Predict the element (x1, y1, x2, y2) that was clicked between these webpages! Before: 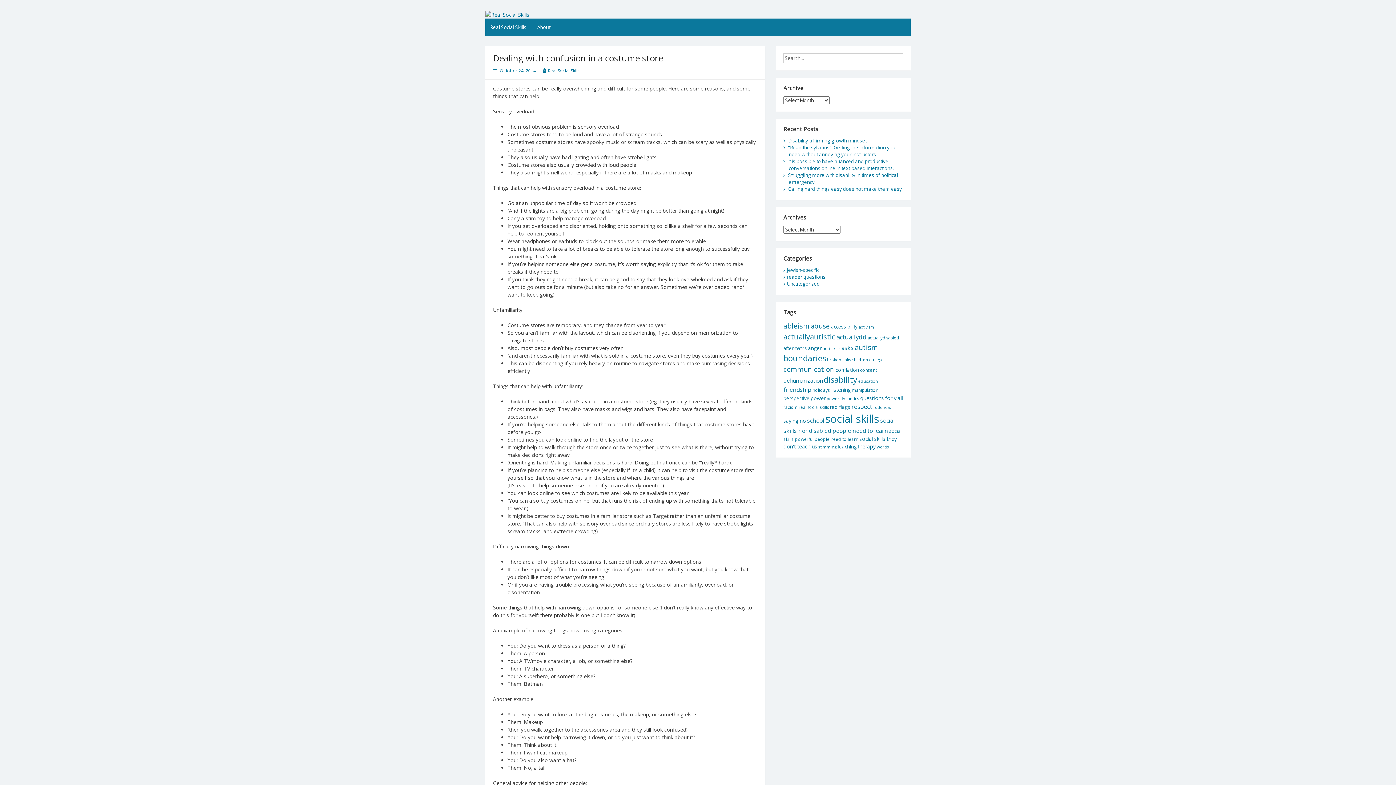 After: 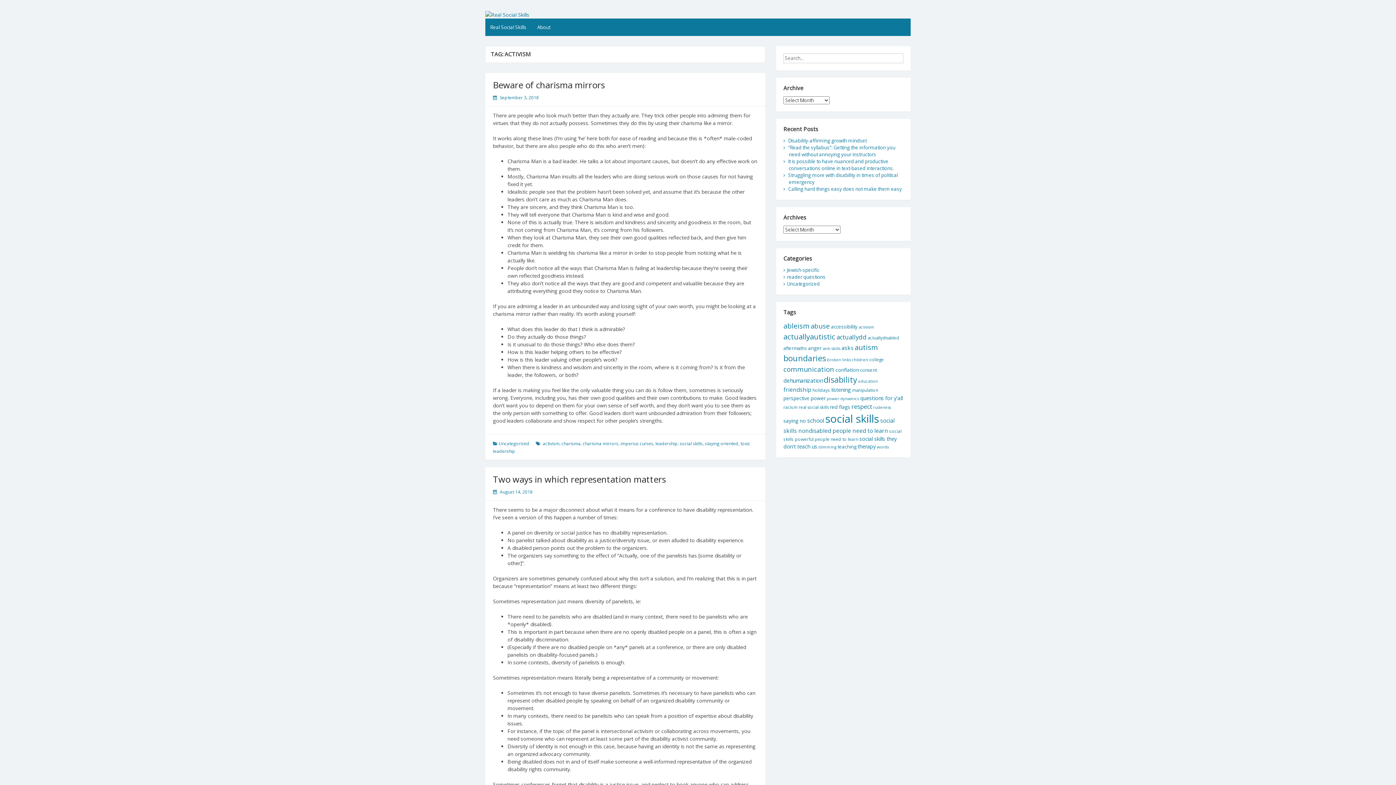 Action: bbox: (858, 324, 874, 329) label: activism (12 items)